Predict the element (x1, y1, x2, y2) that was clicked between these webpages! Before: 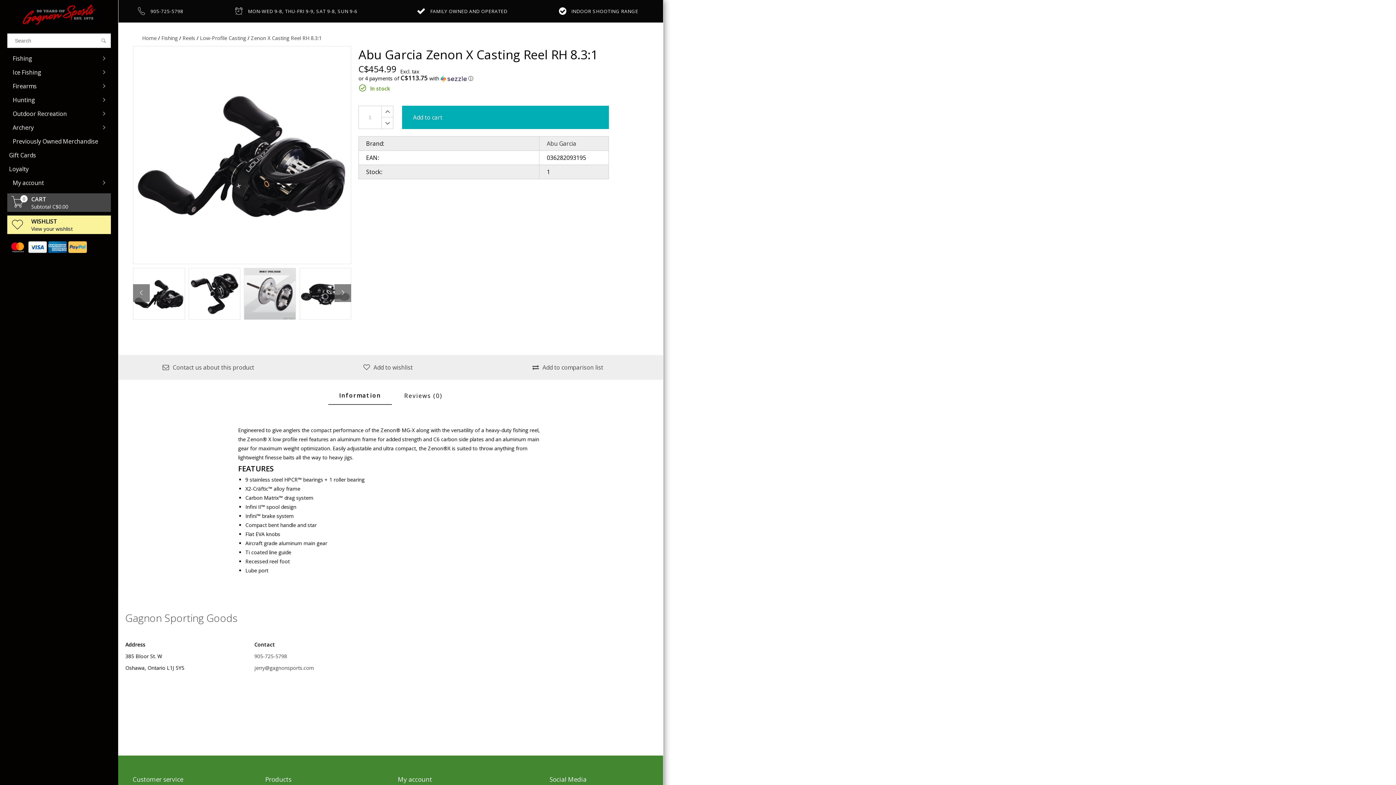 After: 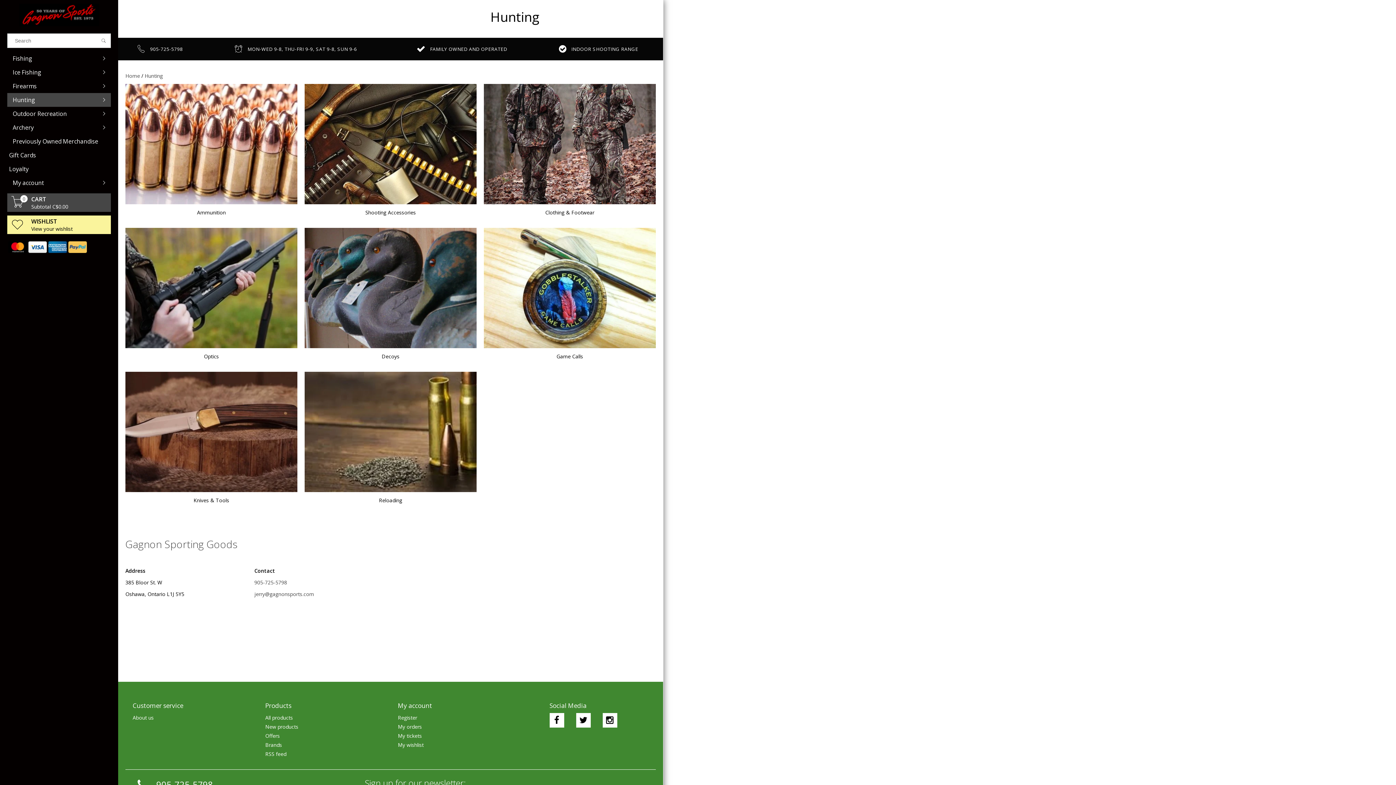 Action: label: Hunting bbox: (7, 93, 110, 106)